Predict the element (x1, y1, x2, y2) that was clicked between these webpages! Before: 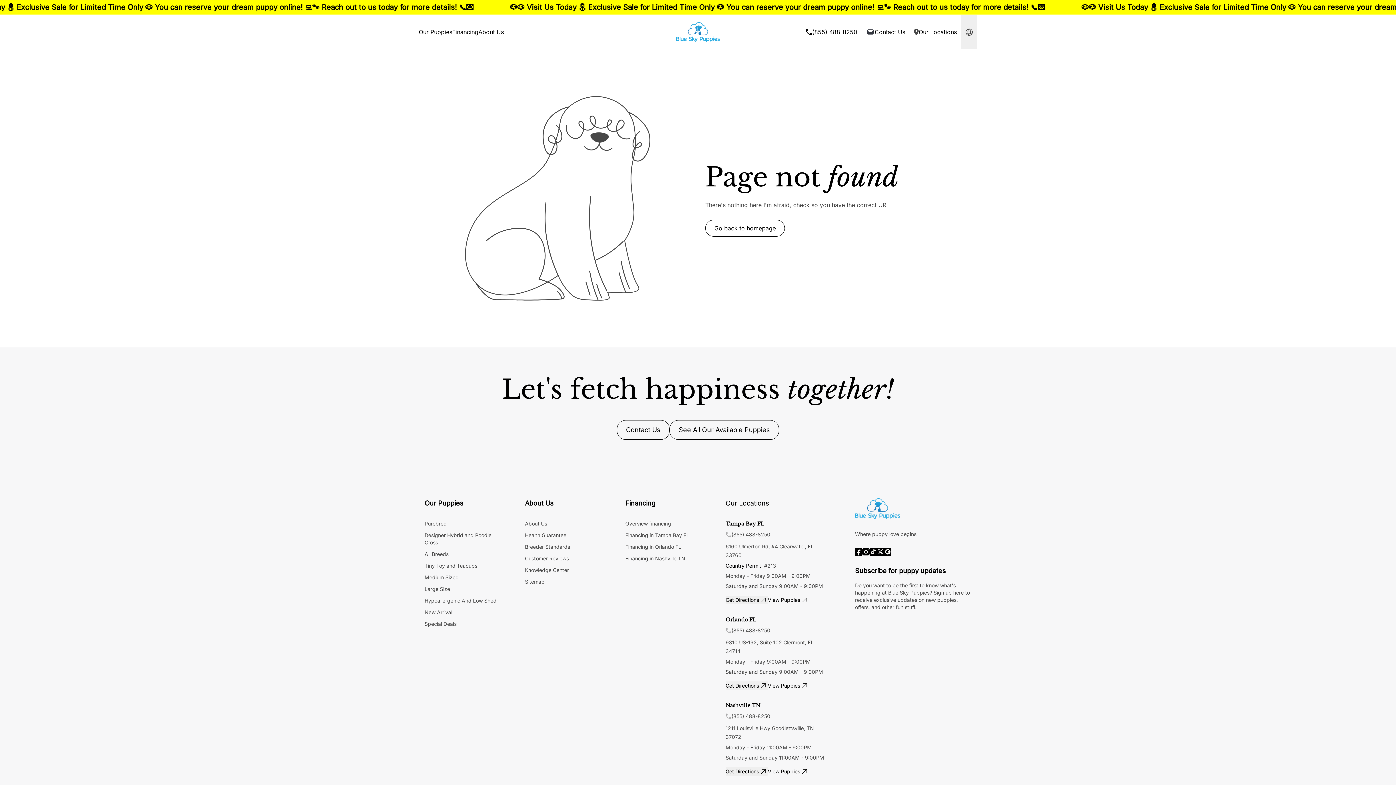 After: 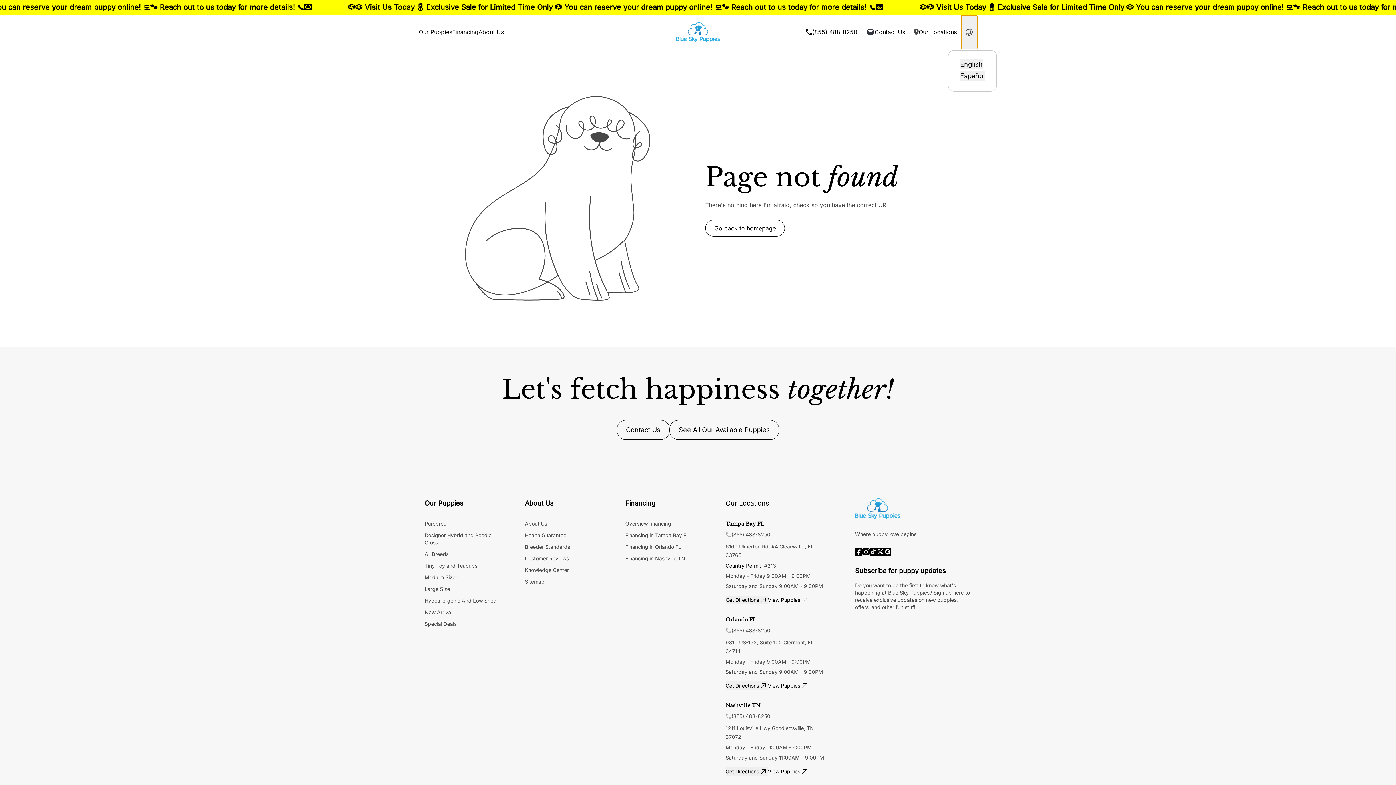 Action: bbox: (961, 15, 977, 48) label: Language